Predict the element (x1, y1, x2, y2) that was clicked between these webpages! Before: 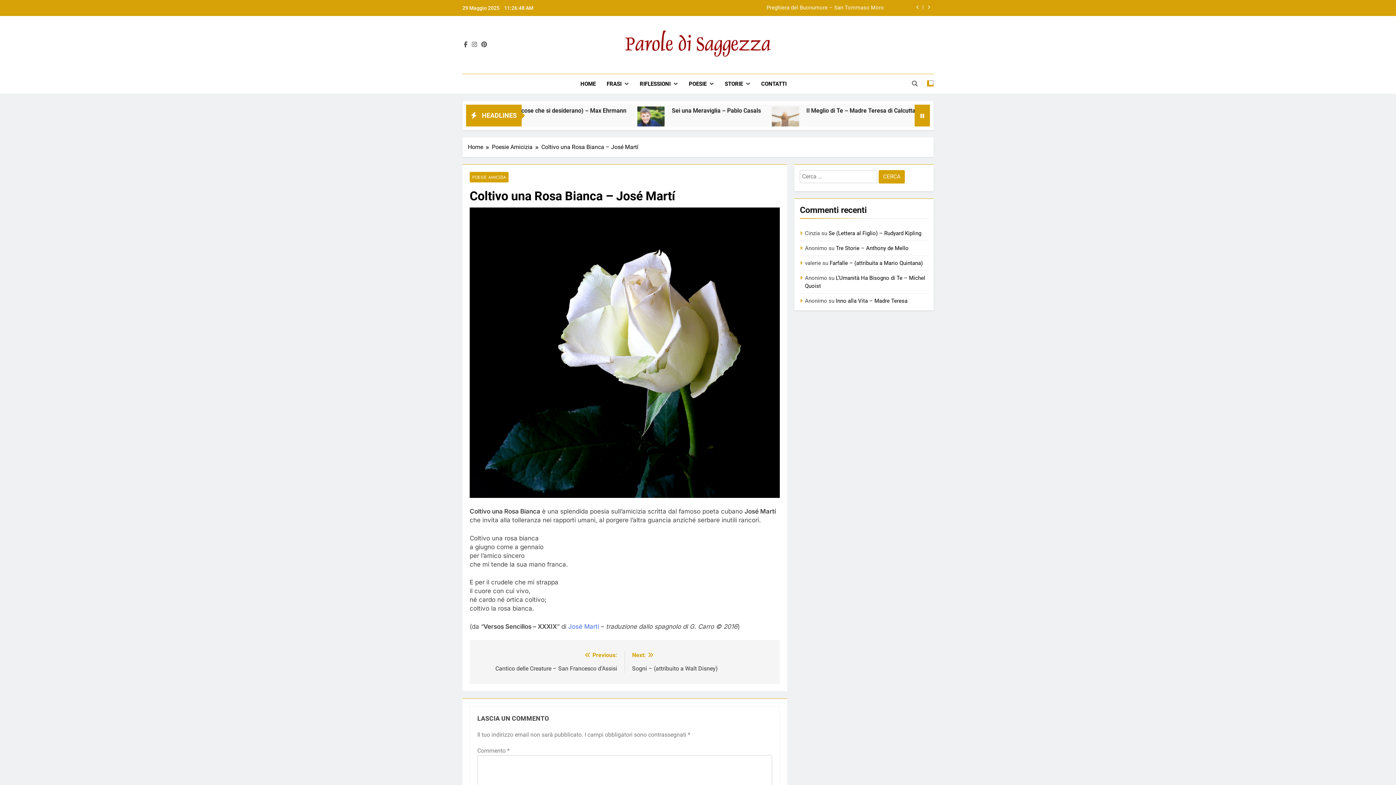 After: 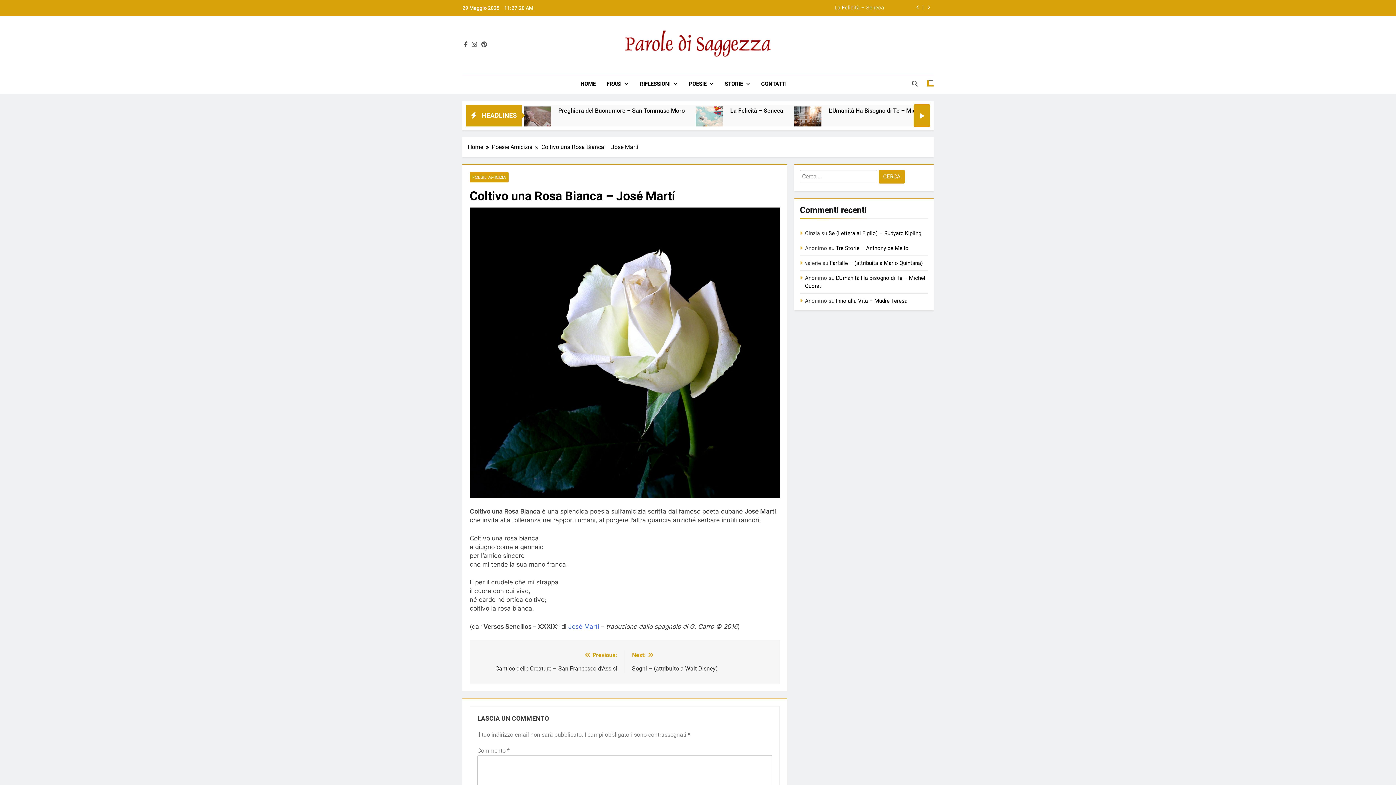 Action: bbox: (914, 104, 930, 126)